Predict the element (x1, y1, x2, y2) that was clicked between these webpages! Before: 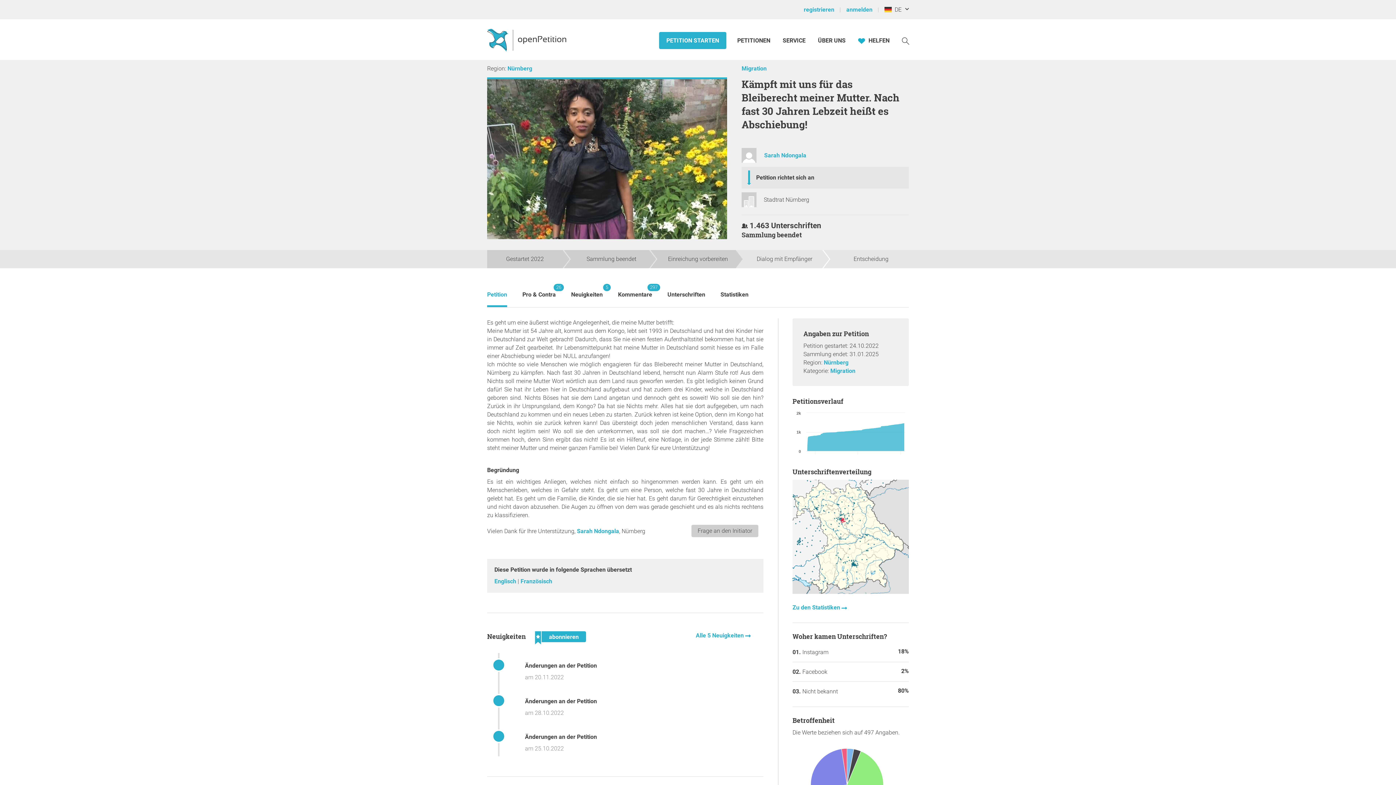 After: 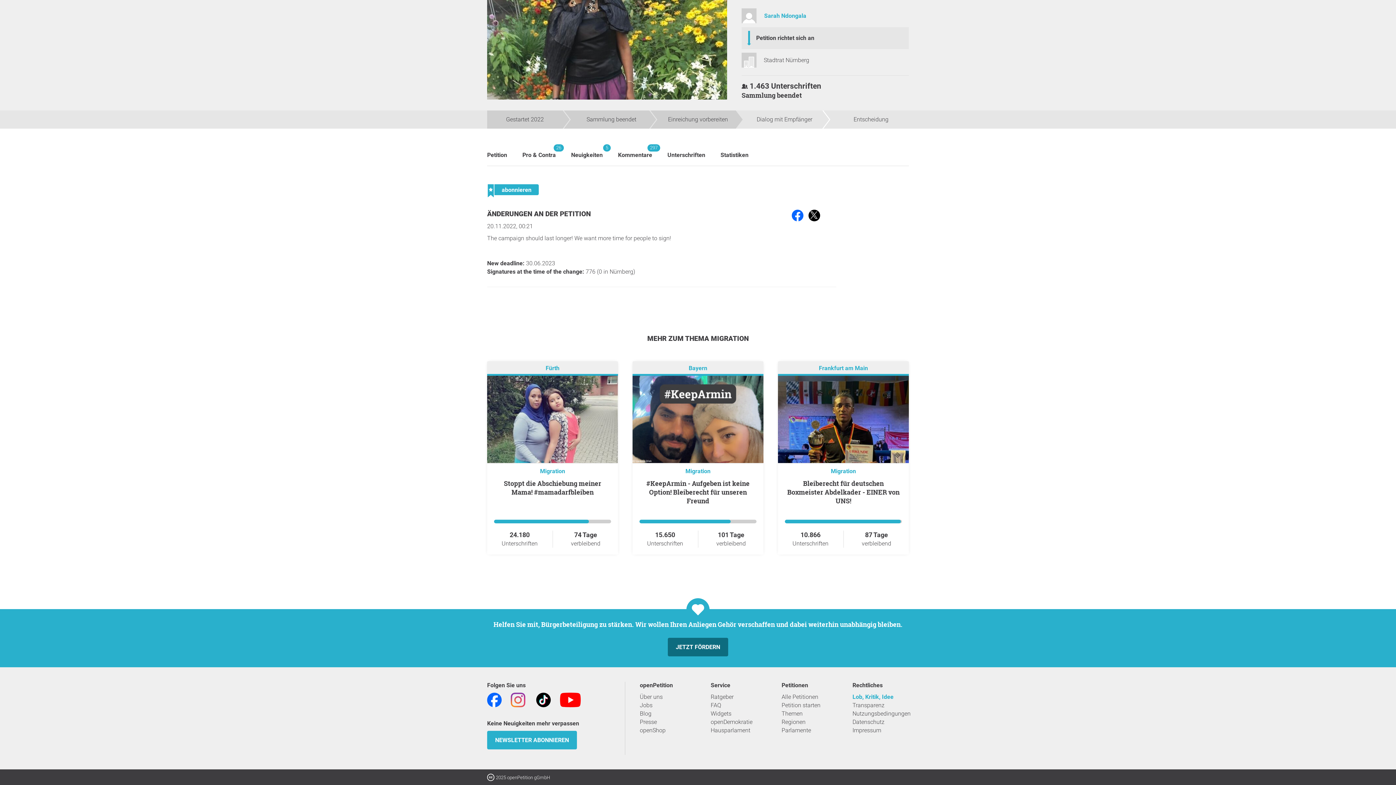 Action: bbox: (525, 662, 597, 669) label: Änderungen an der Petition